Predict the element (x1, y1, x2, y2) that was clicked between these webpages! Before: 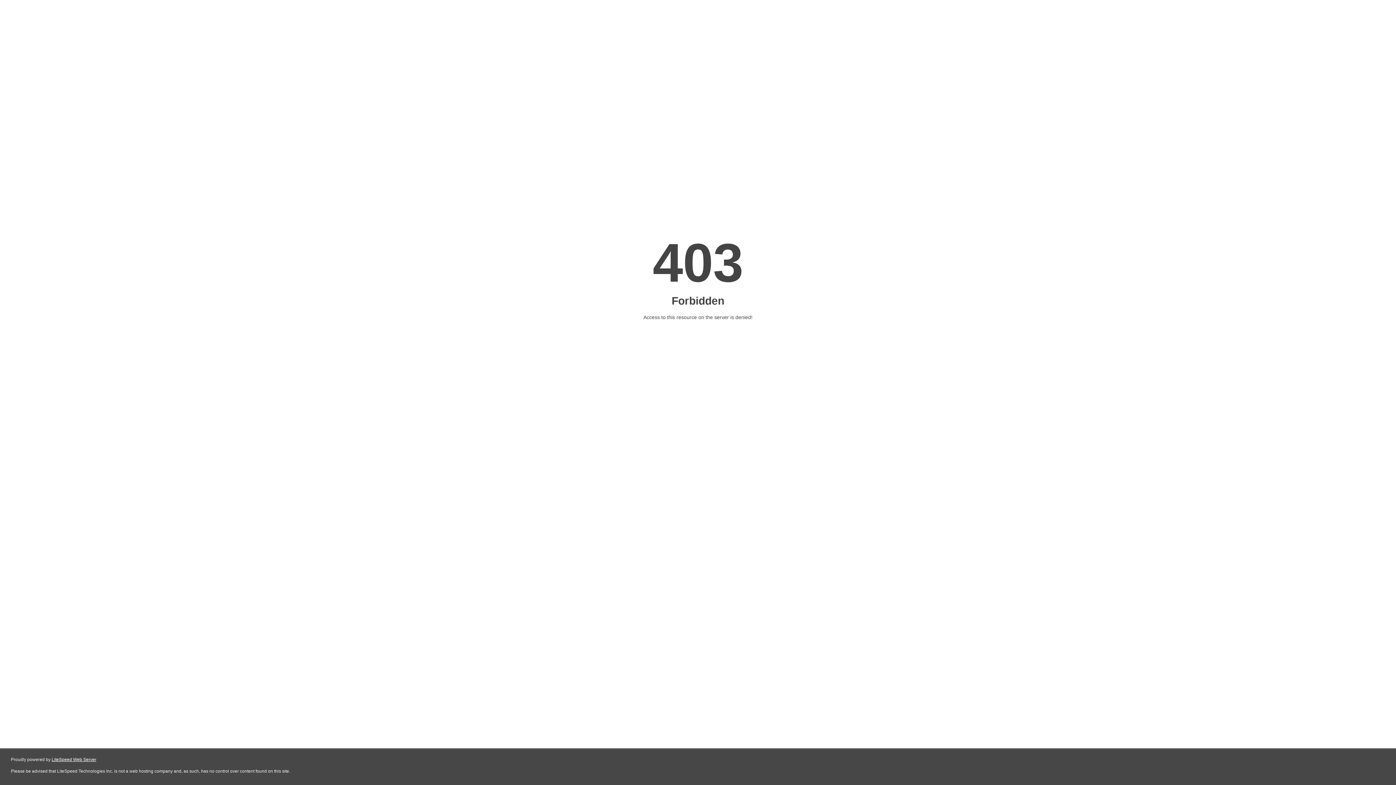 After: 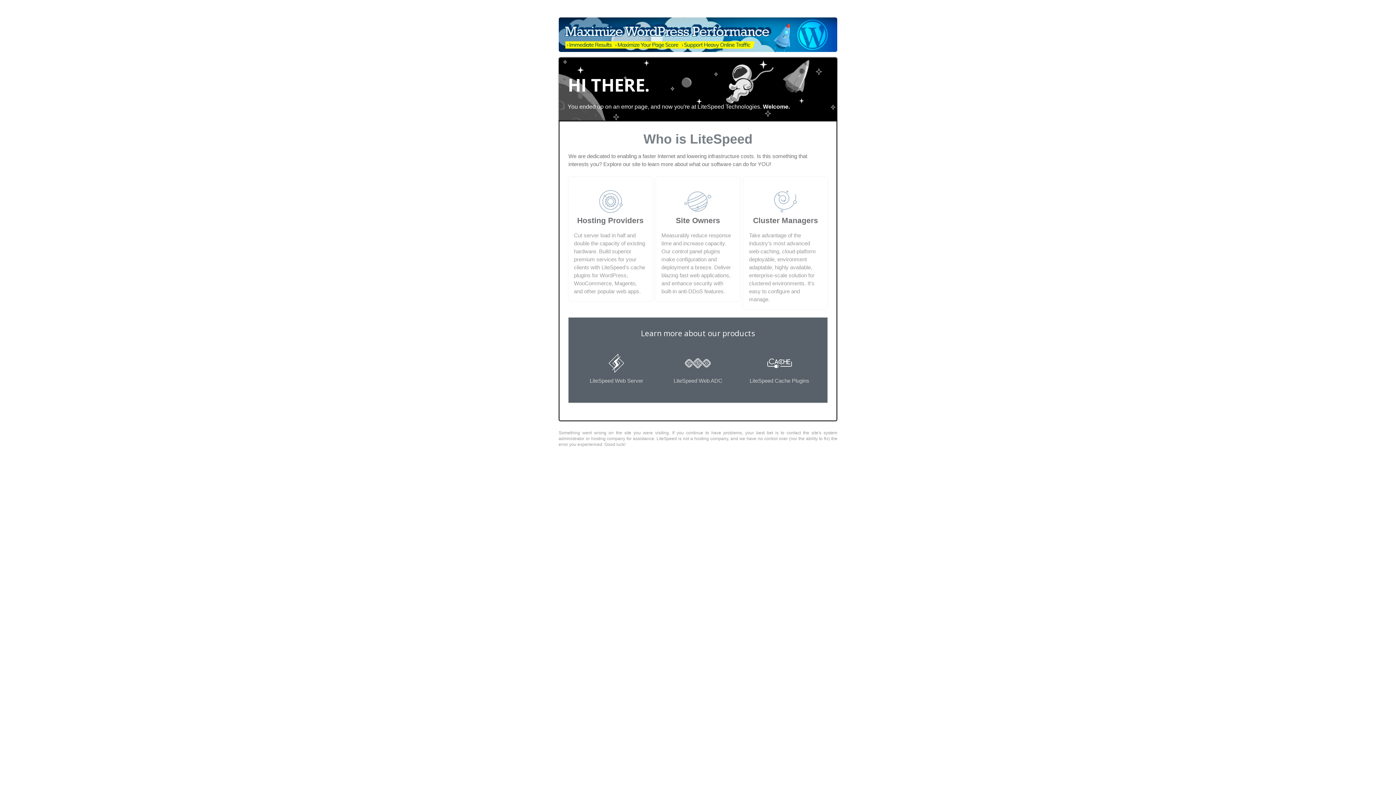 Action: label: LiteSpeed Web Server bbox: (51, 757, 96, 762)